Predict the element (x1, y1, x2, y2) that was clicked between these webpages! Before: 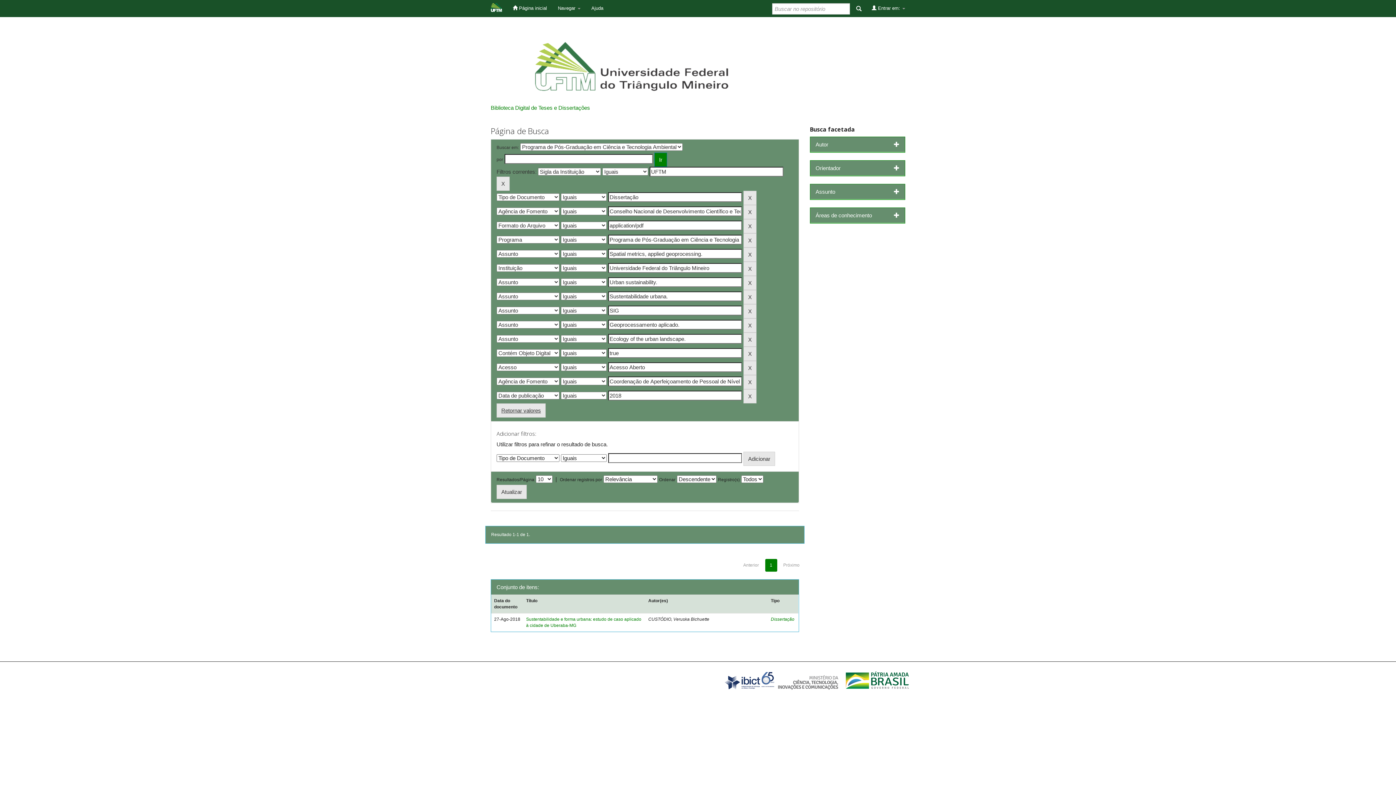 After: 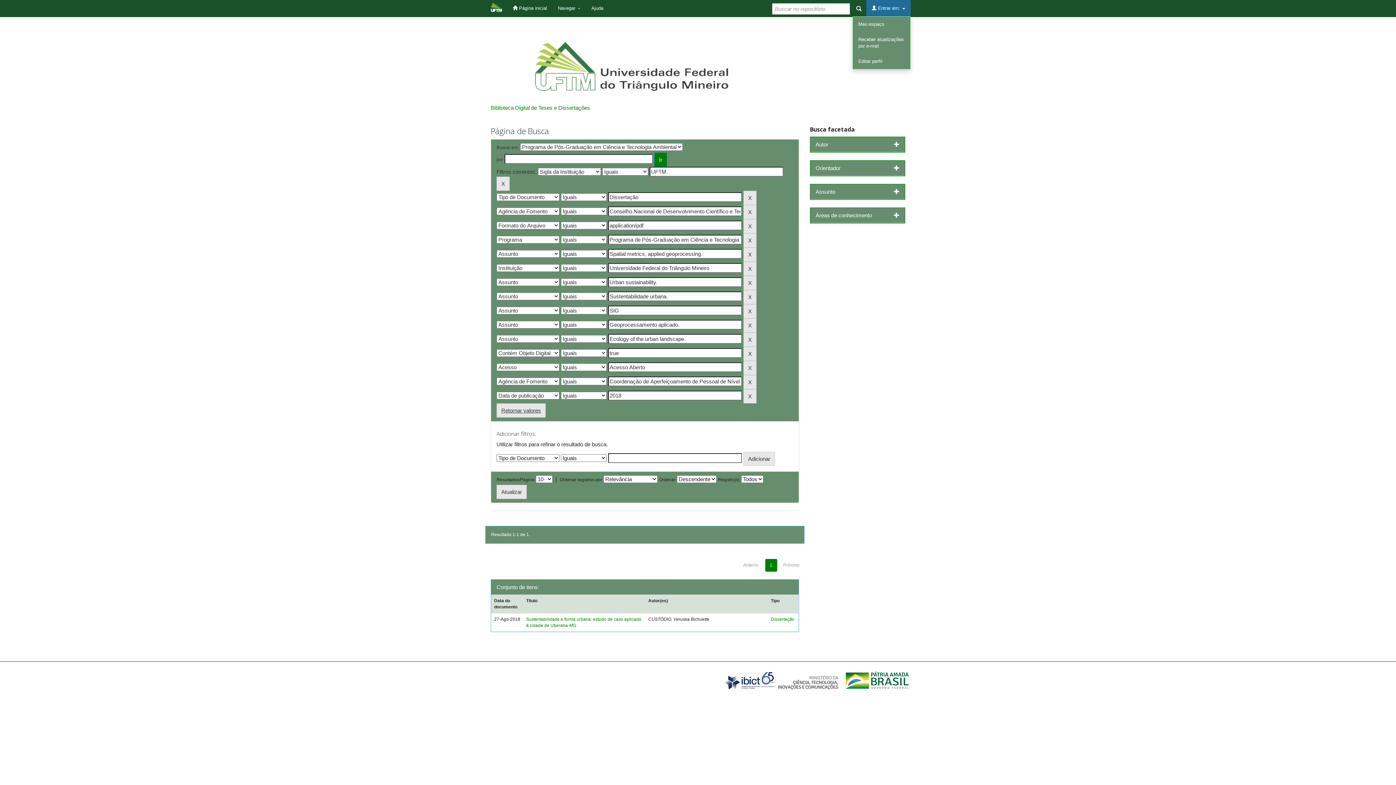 Action: label:  Entrar em:  bbox: (866, 0, 910, 16)